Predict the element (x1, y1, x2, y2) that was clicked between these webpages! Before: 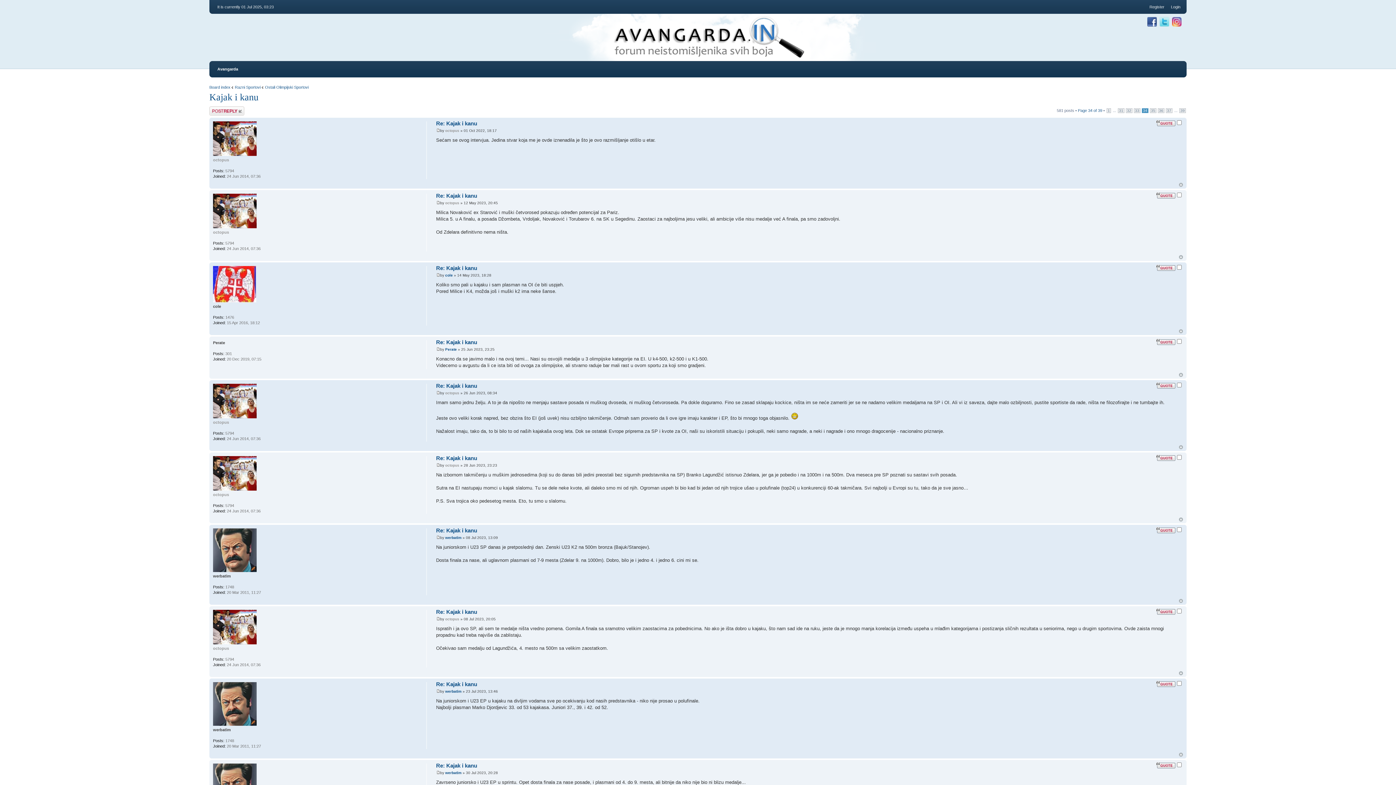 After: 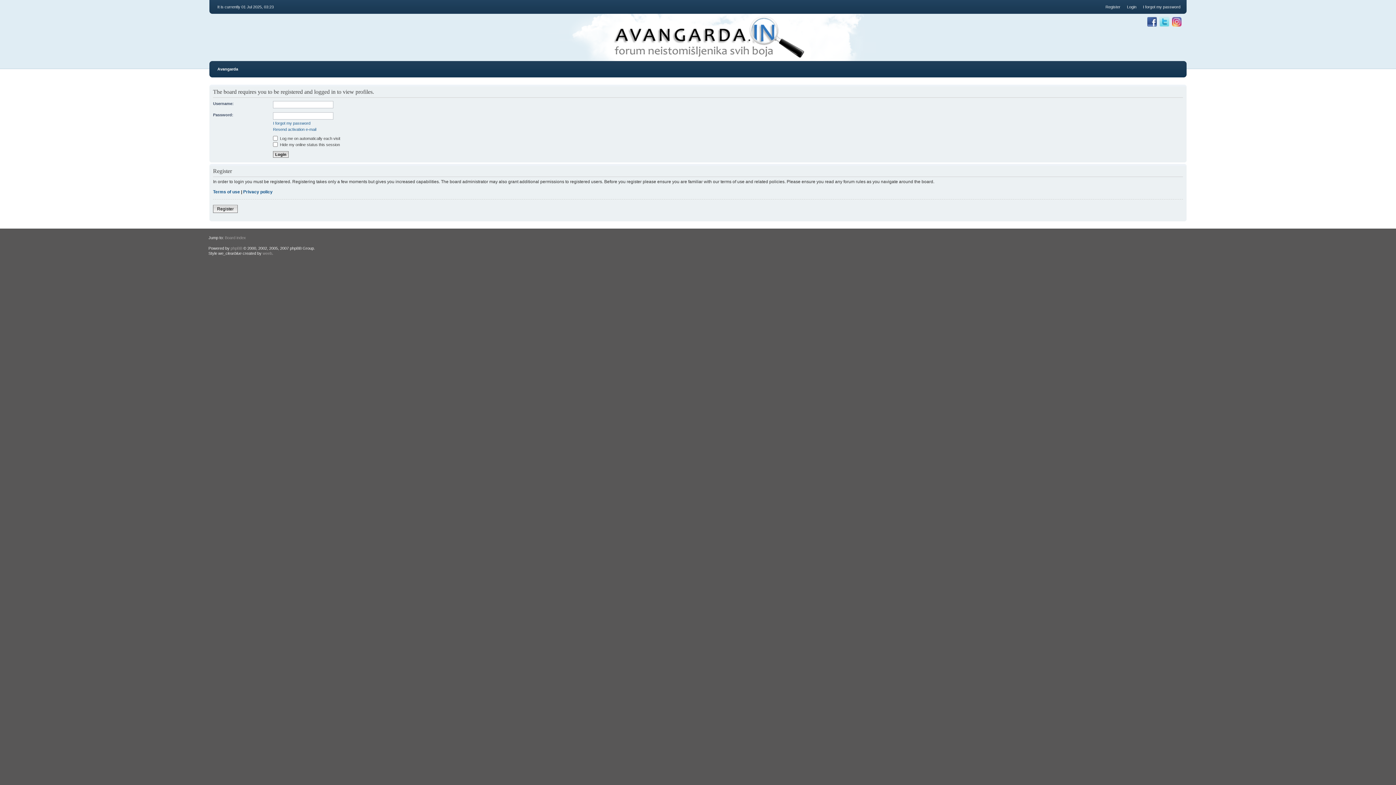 Action: label: werbatim bbox: (445, 535, 461, 539)